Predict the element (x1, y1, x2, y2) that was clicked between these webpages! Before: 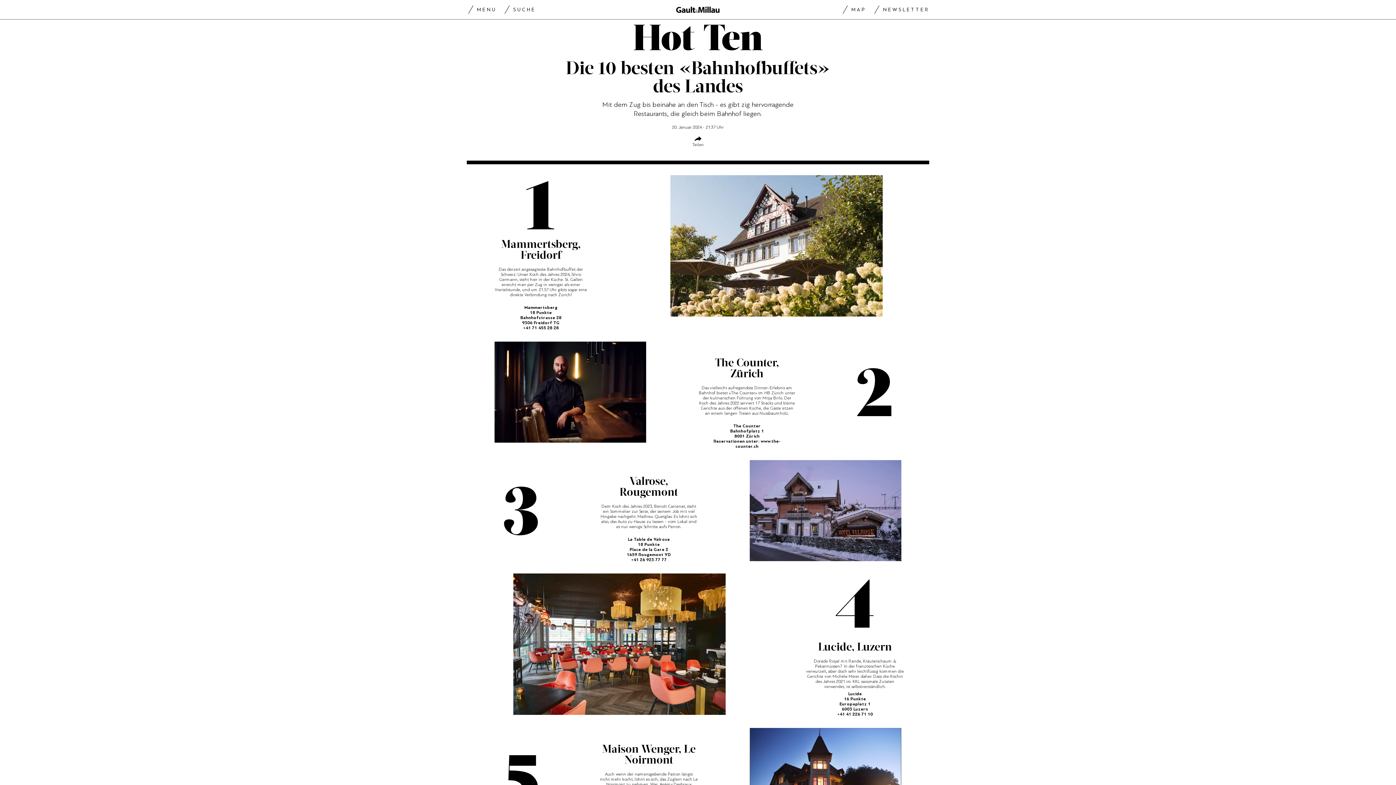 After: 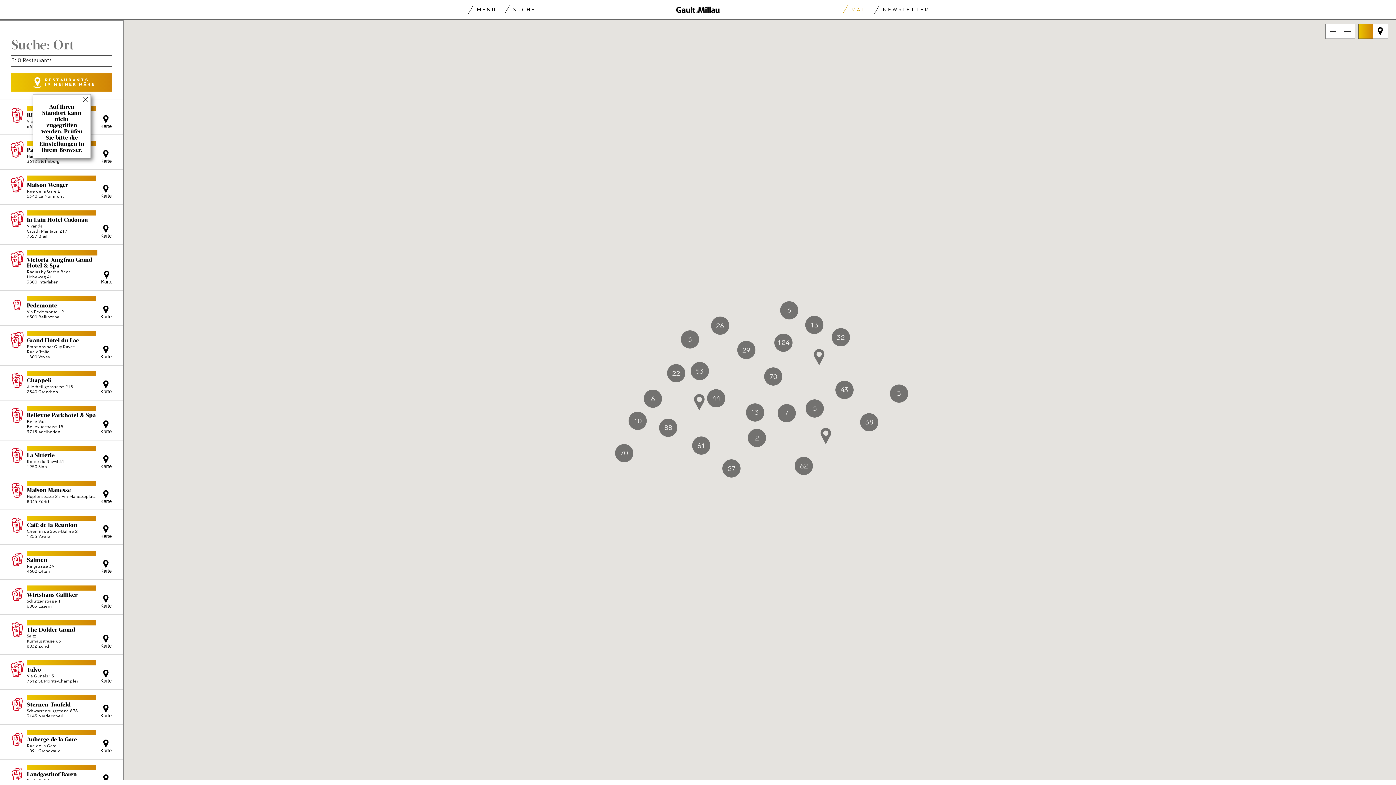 Action: label: MAP bbox: (842, 2, 865, 17)